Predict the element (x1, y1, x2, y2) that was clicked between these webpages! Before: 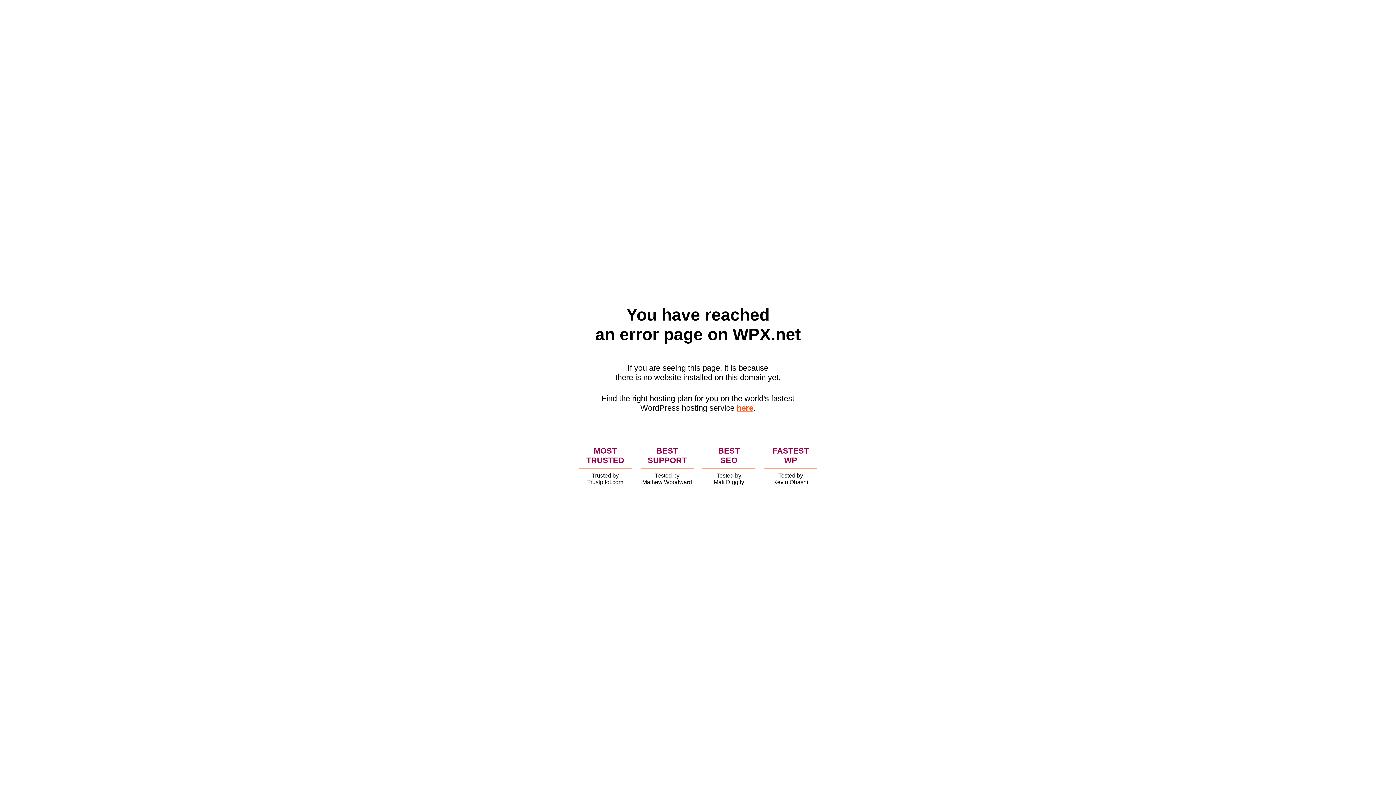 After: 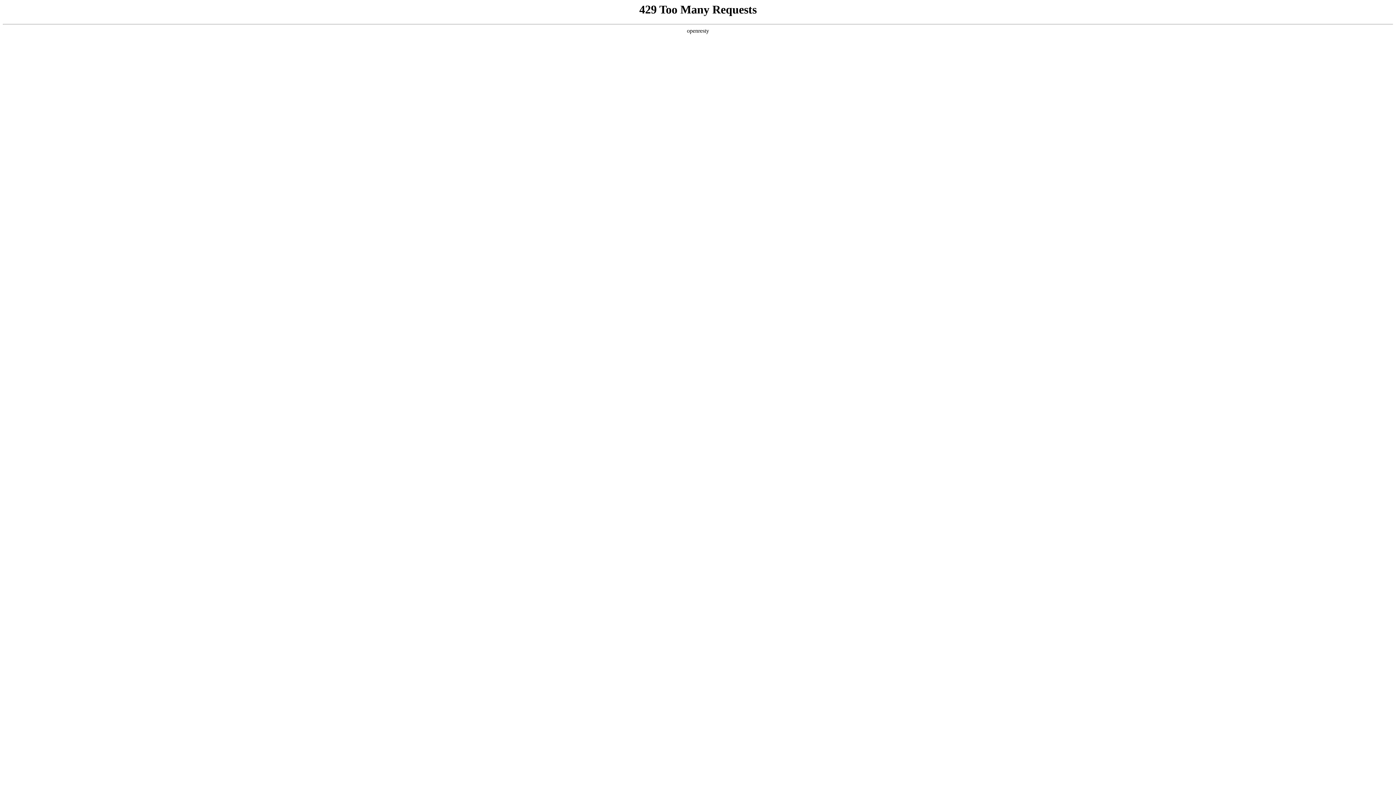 Action: label: here bbox: (736, 403, 753, 412)